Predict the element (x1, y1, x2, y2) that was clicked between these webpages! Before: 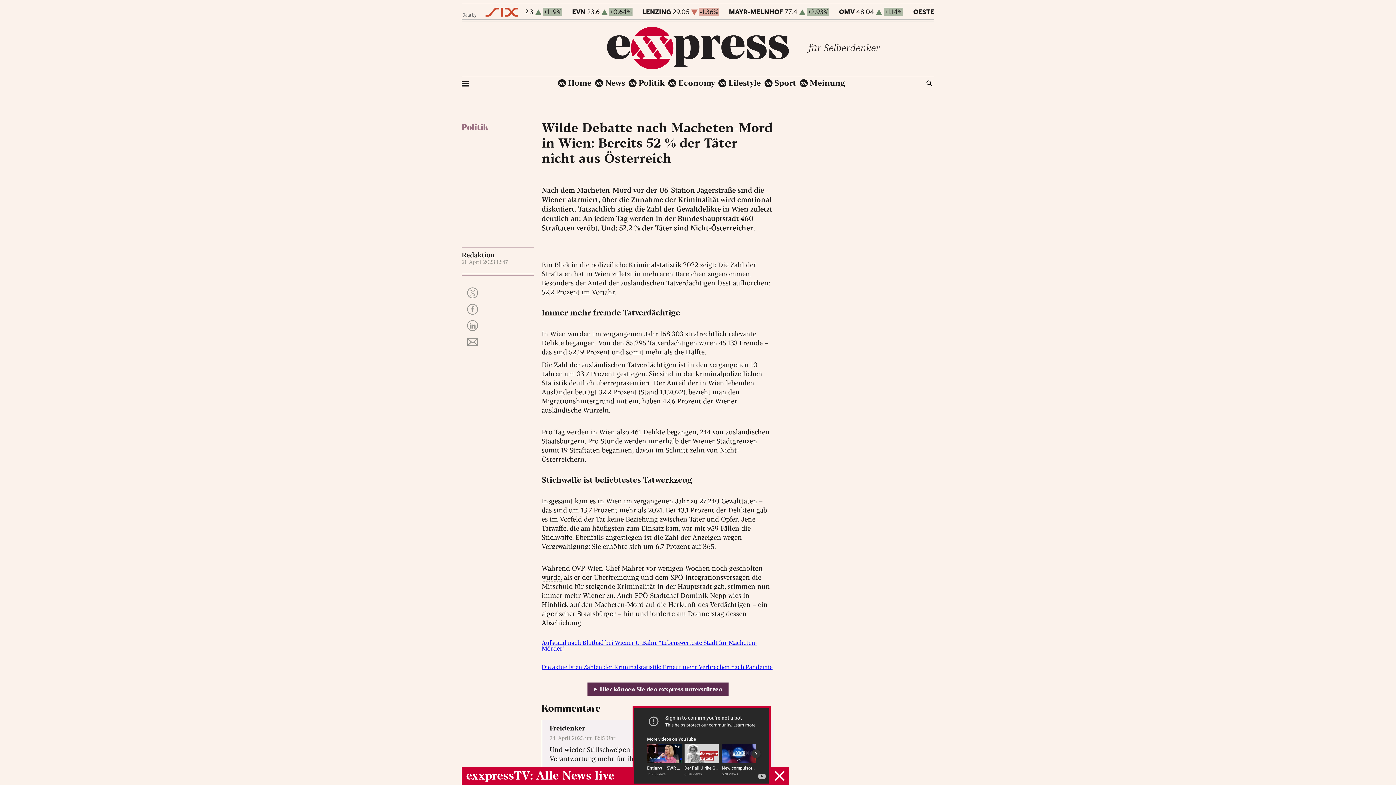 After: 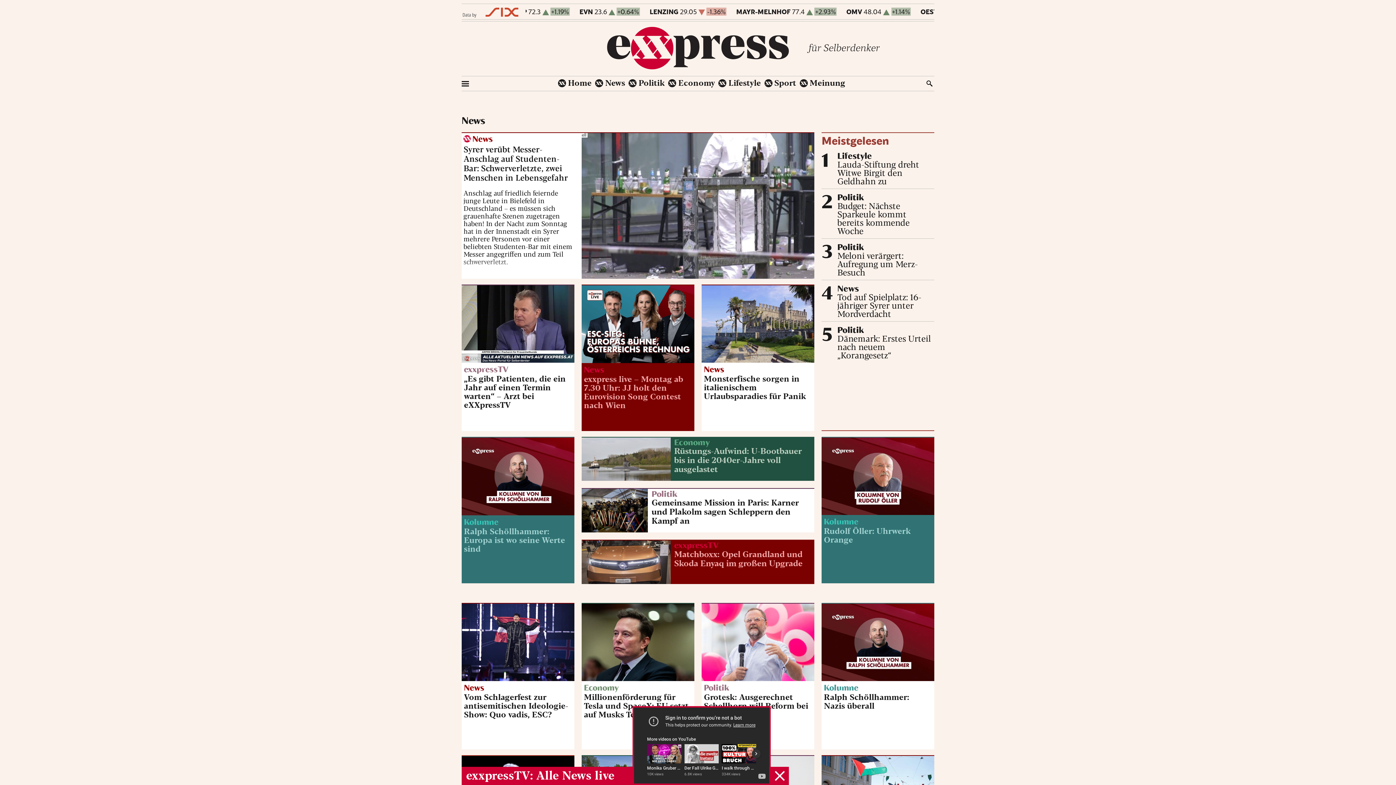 Action: bbox: (558, 79, 591, 87) label: Home